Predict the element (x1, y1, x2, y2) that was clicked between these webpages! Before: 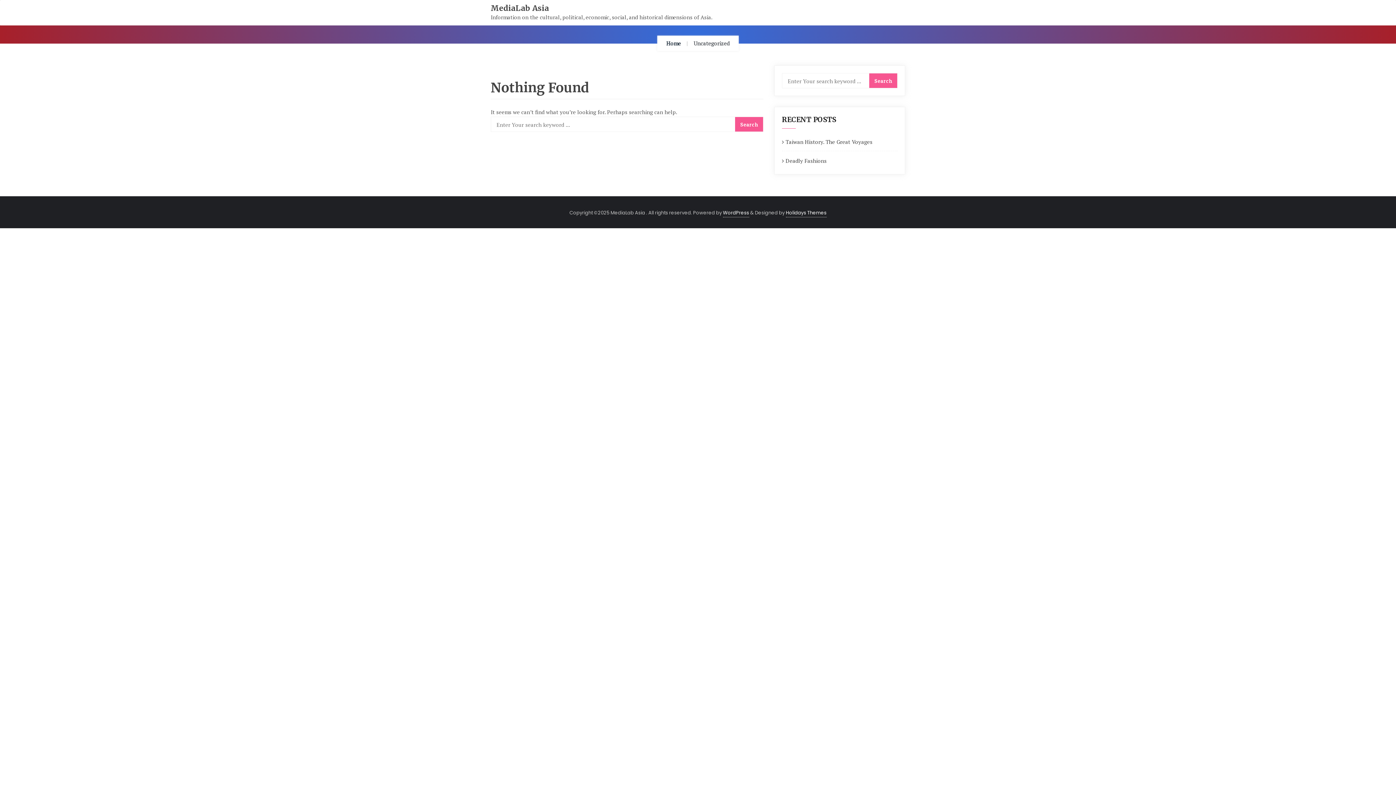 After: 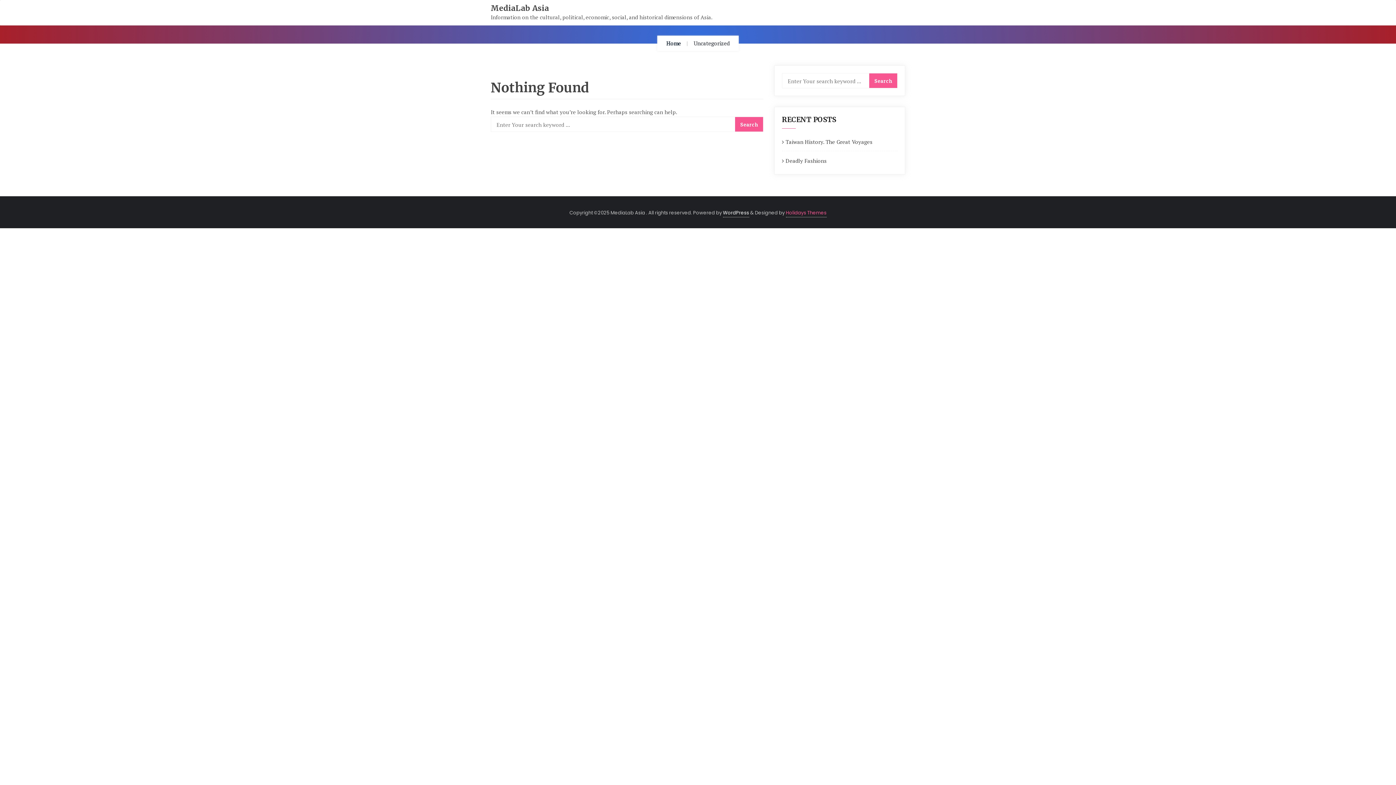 Action: label: Holidays Themes bbox: (786, 209, 826, 217)